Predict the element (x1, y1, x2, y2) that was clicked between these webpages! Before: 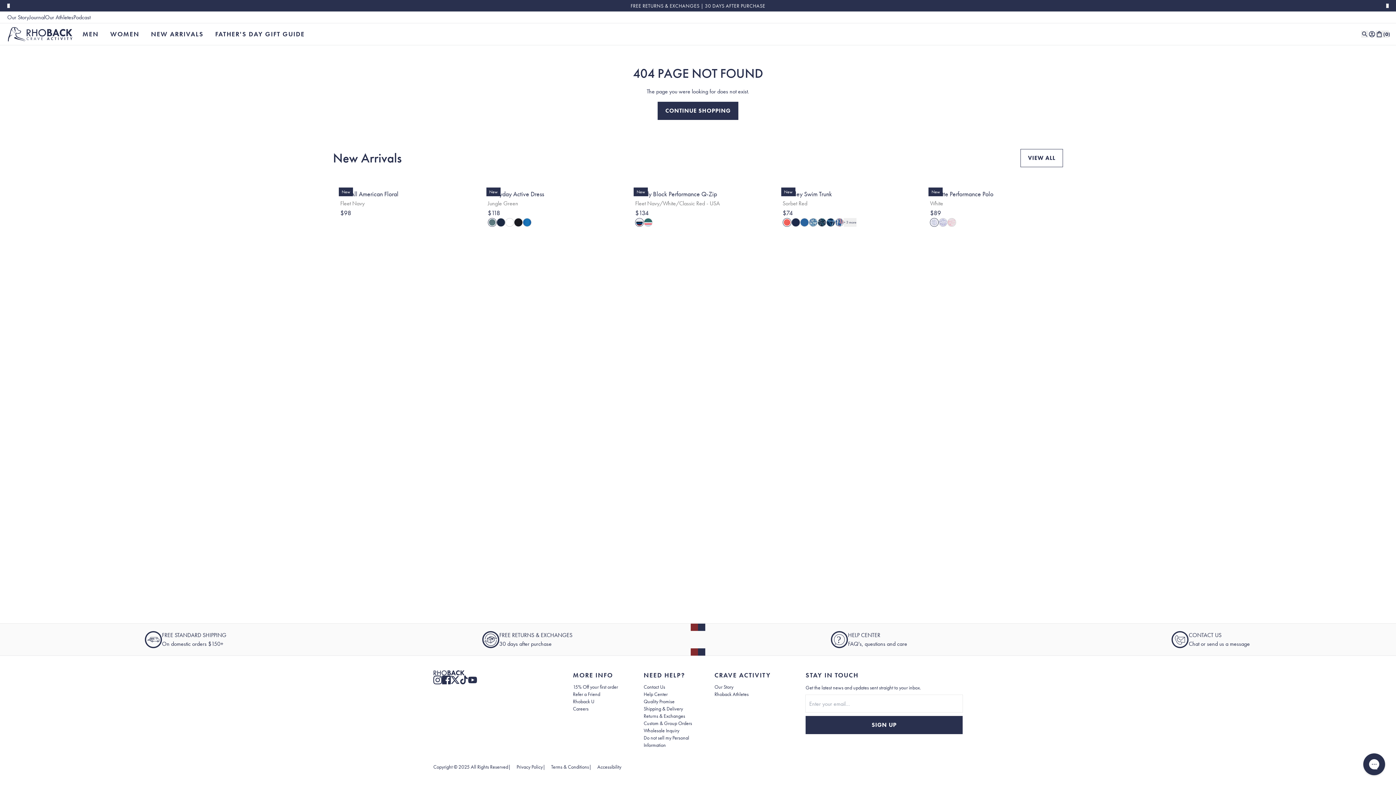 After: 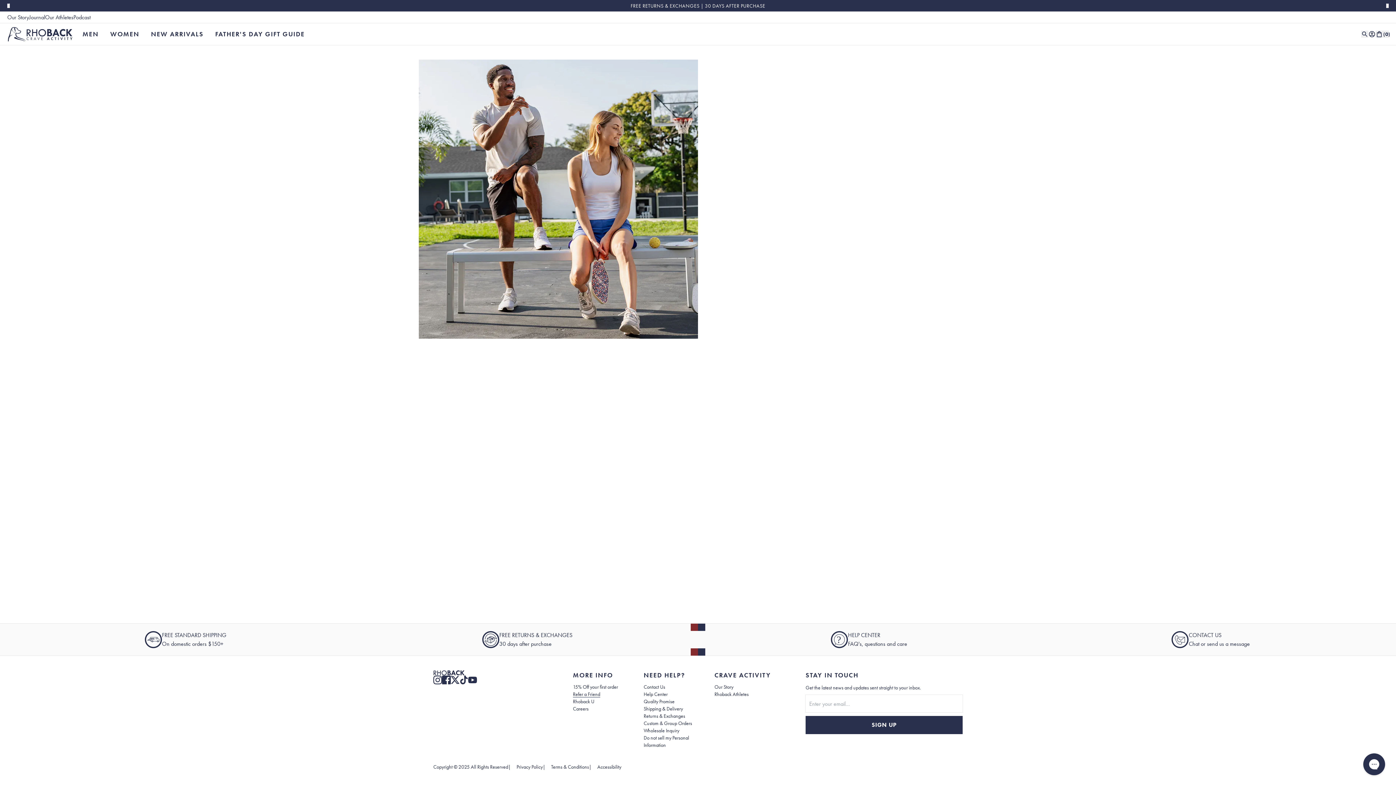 Action: bbox: (573, 691, 600, 697) label: Refer a Friend